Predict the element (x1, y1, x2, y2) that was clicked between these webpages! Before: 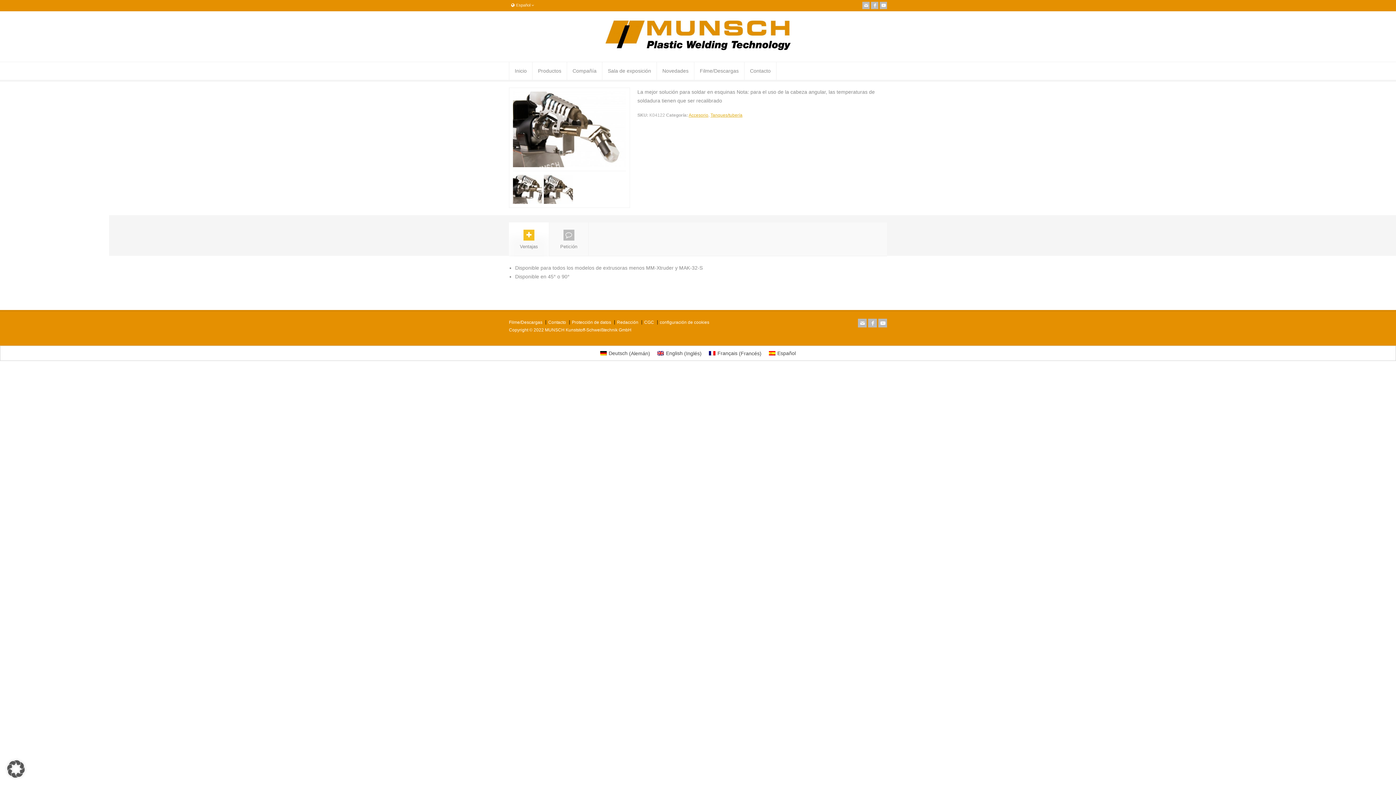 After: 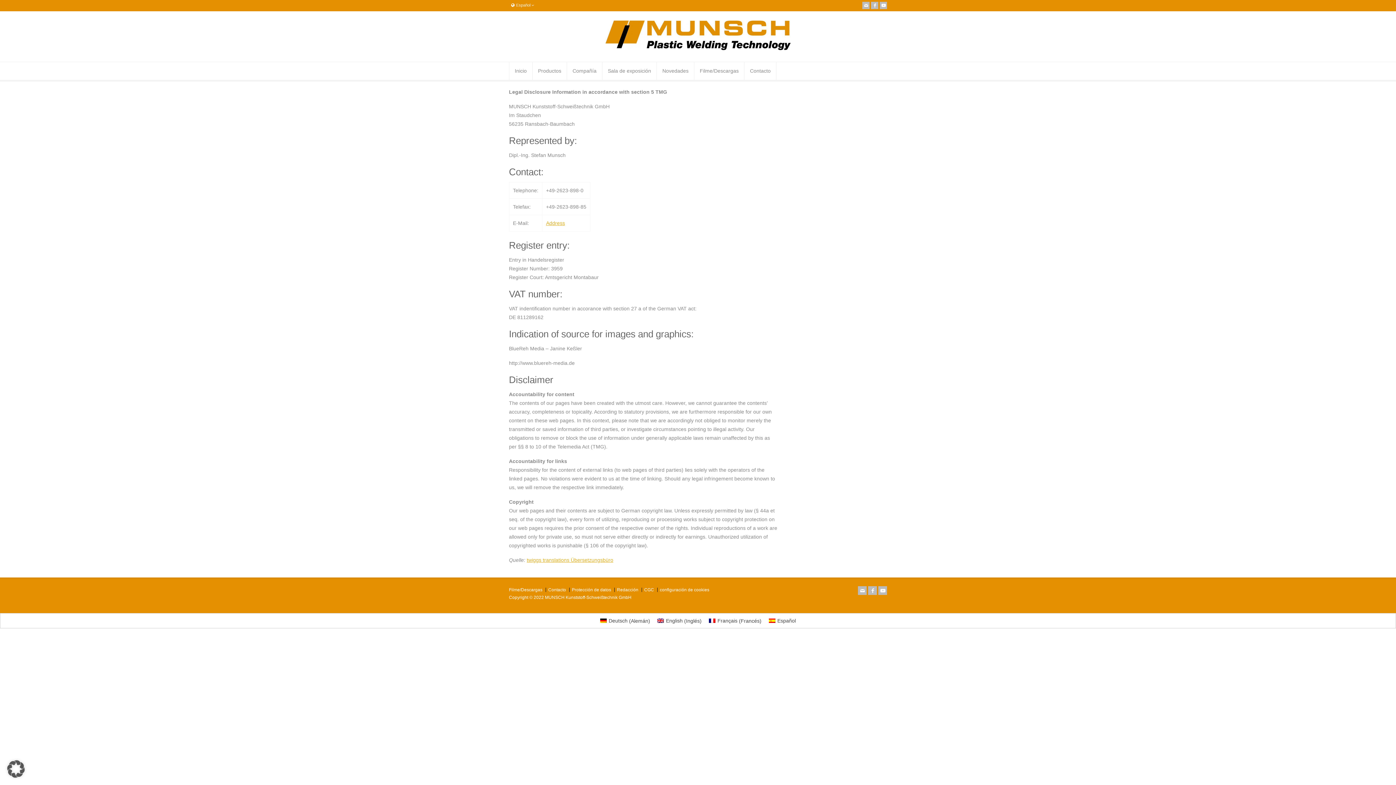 Action: bbox: (617, 319, 638, 324) label: Redacción